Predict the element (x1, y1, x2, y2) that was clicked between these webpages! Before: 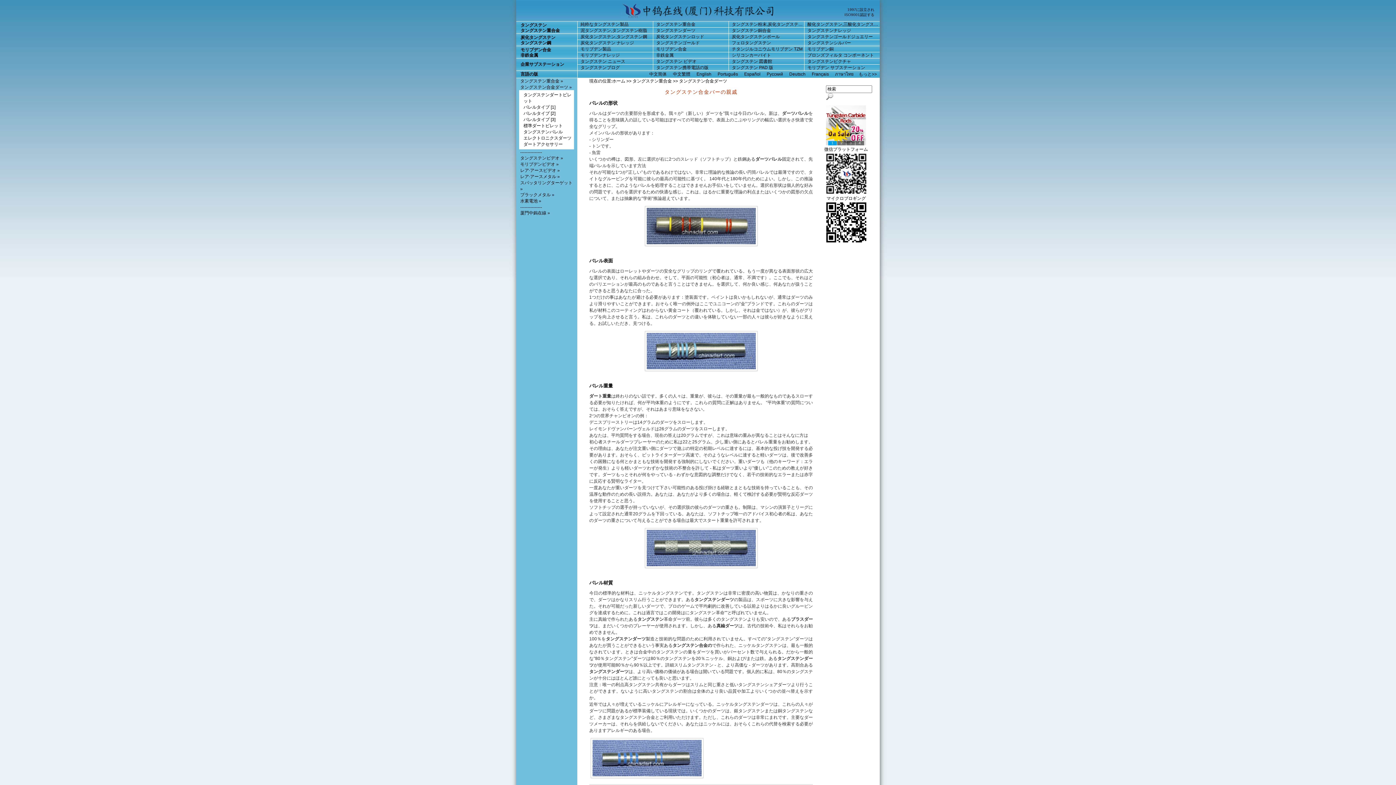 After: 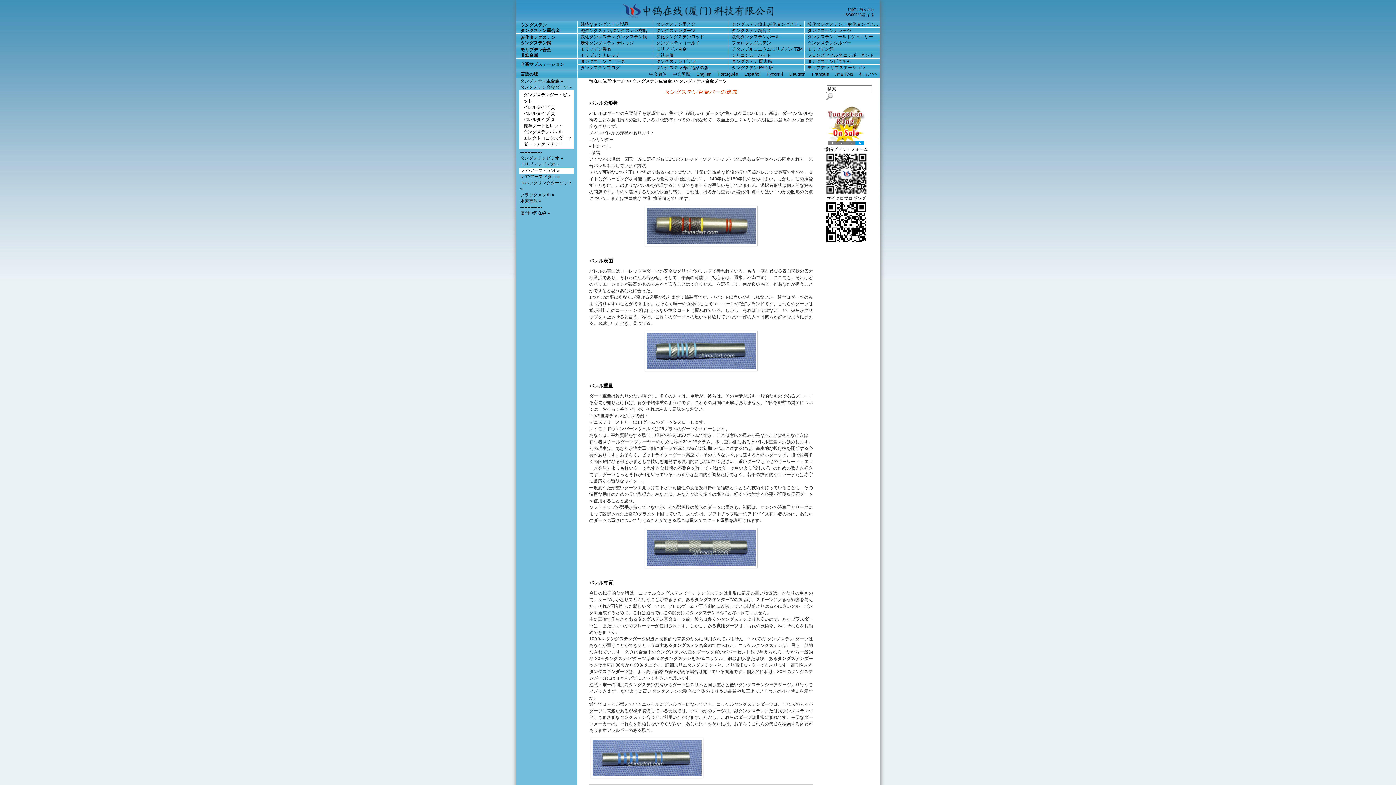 Action: label: レア·アースビデオ » bbox: (520, 168, 560, 173)